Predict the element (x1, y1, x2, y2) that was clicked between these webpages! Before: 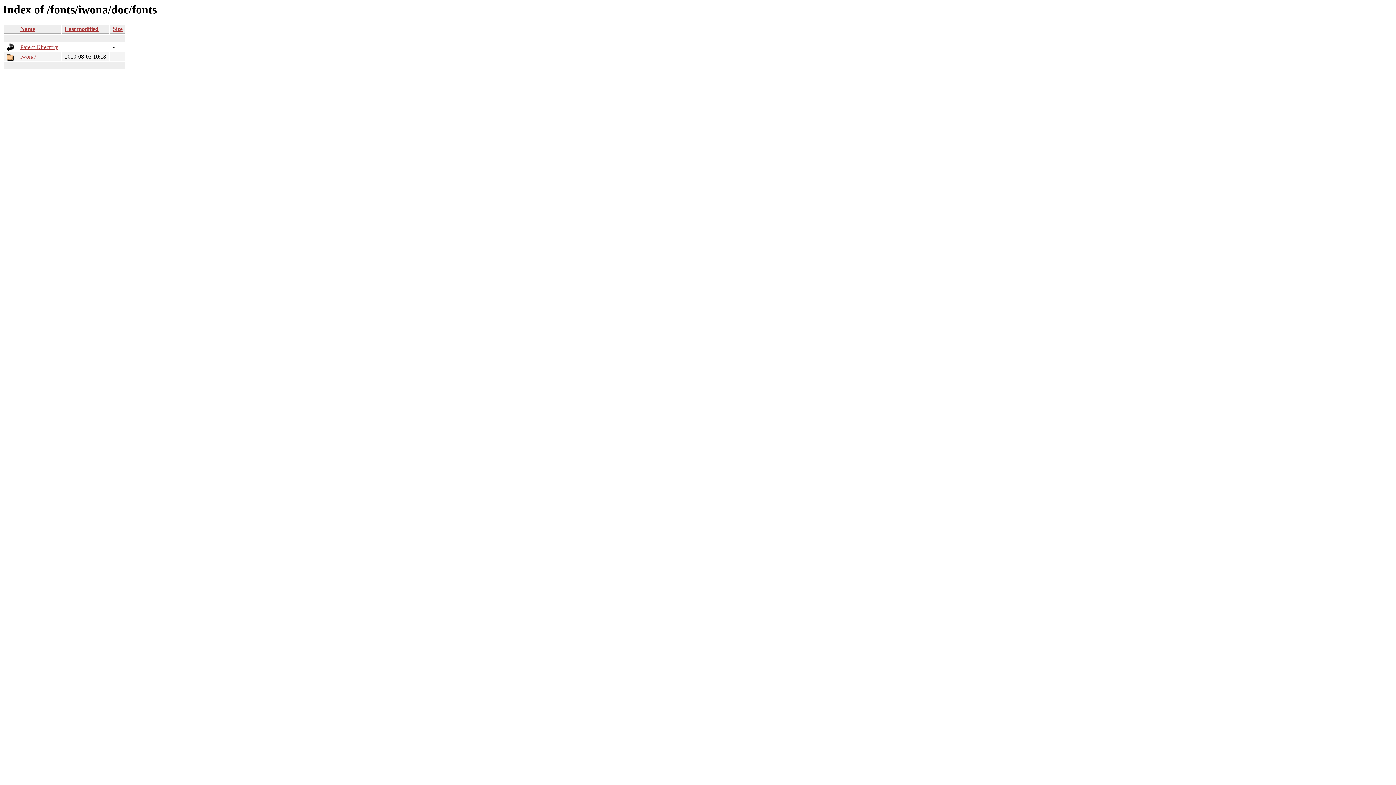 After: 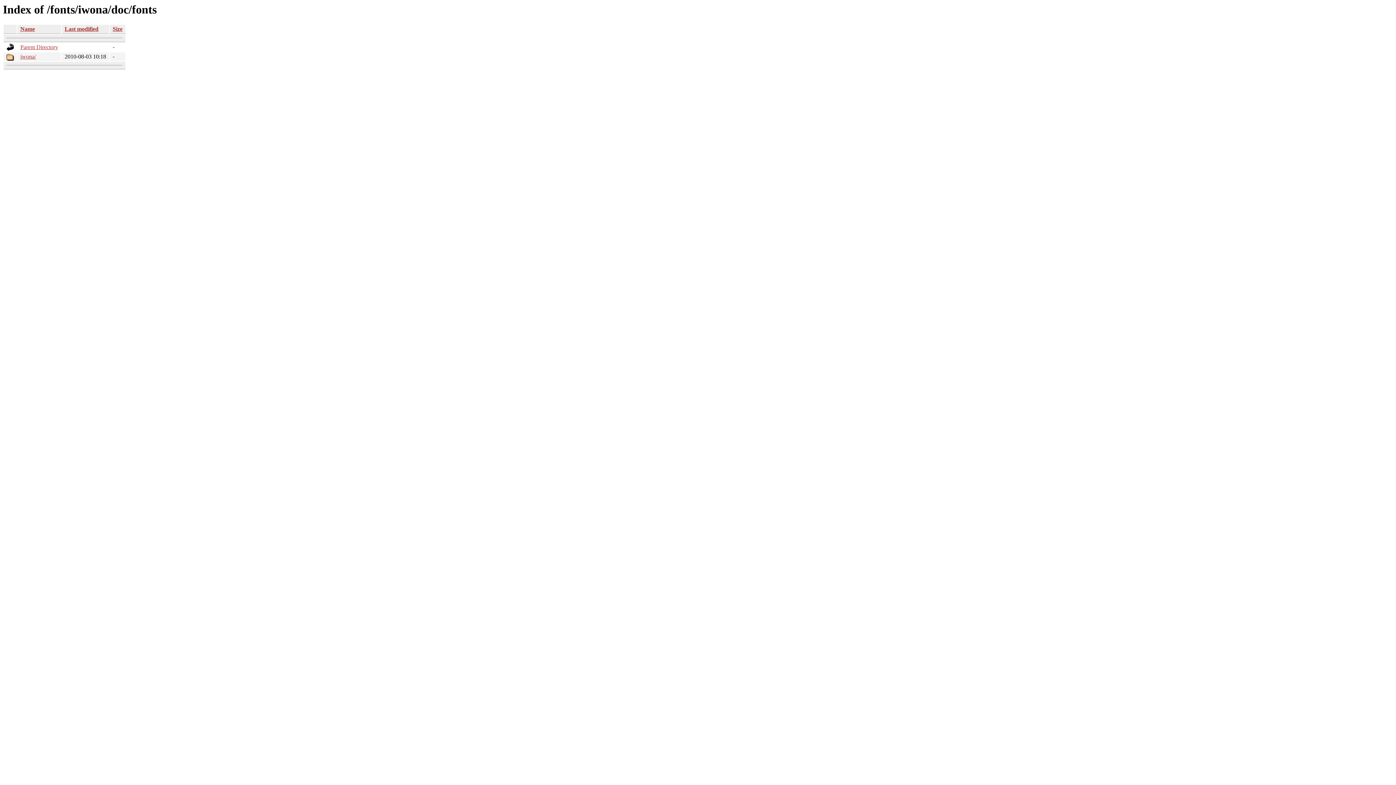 Action: bbox: (20, 25, 34, 32) label: Name